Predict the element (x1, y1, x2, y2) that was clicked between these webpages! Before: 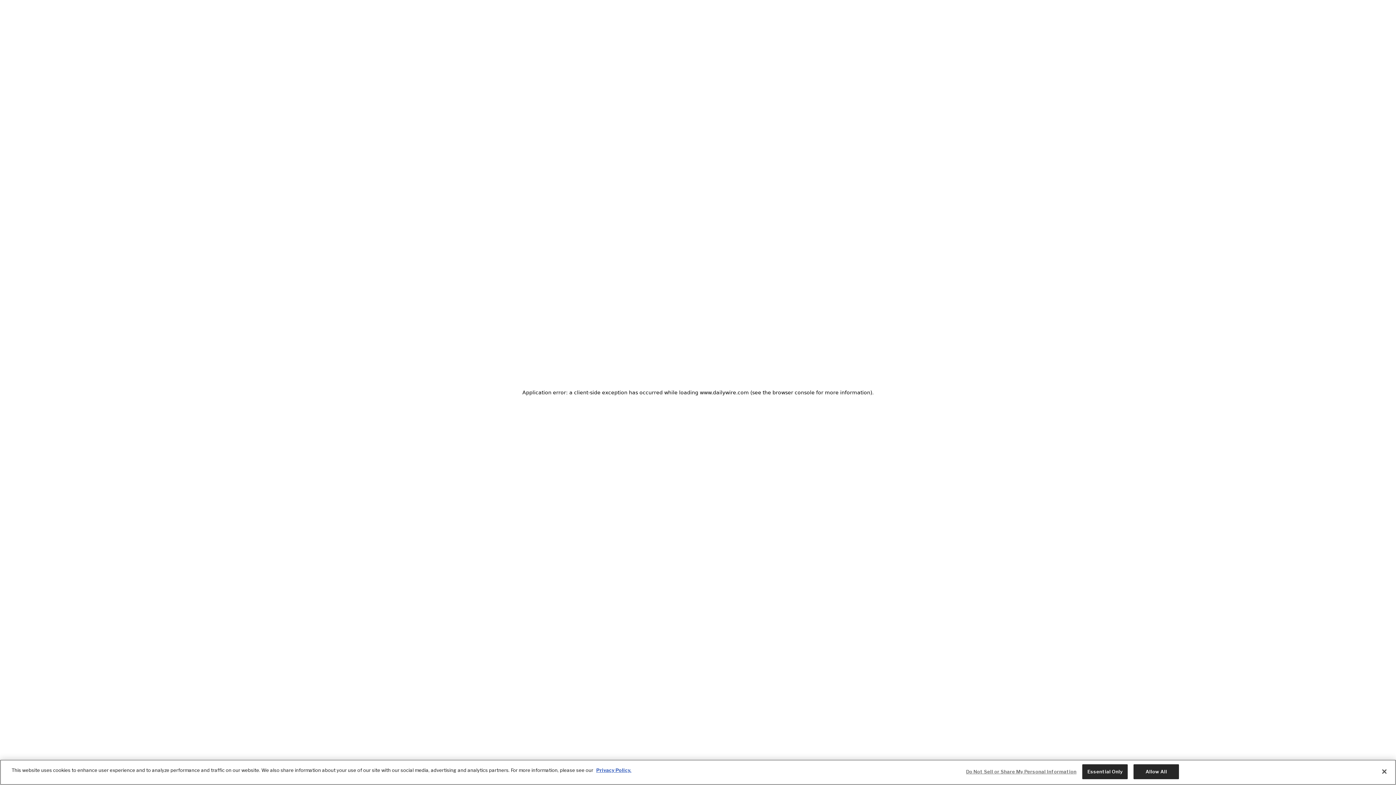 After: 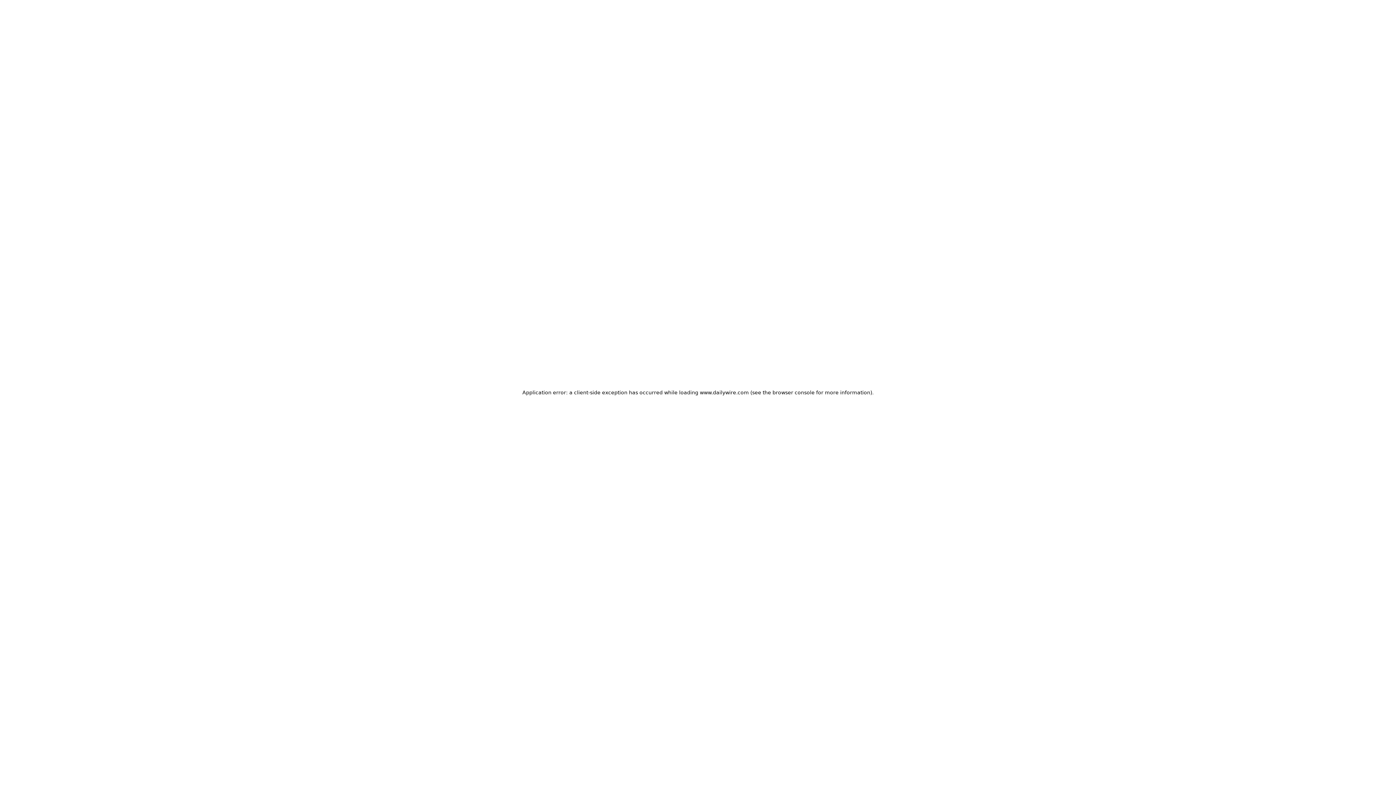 Action: bbox: (1376, 764, 1392, 780) label: Close